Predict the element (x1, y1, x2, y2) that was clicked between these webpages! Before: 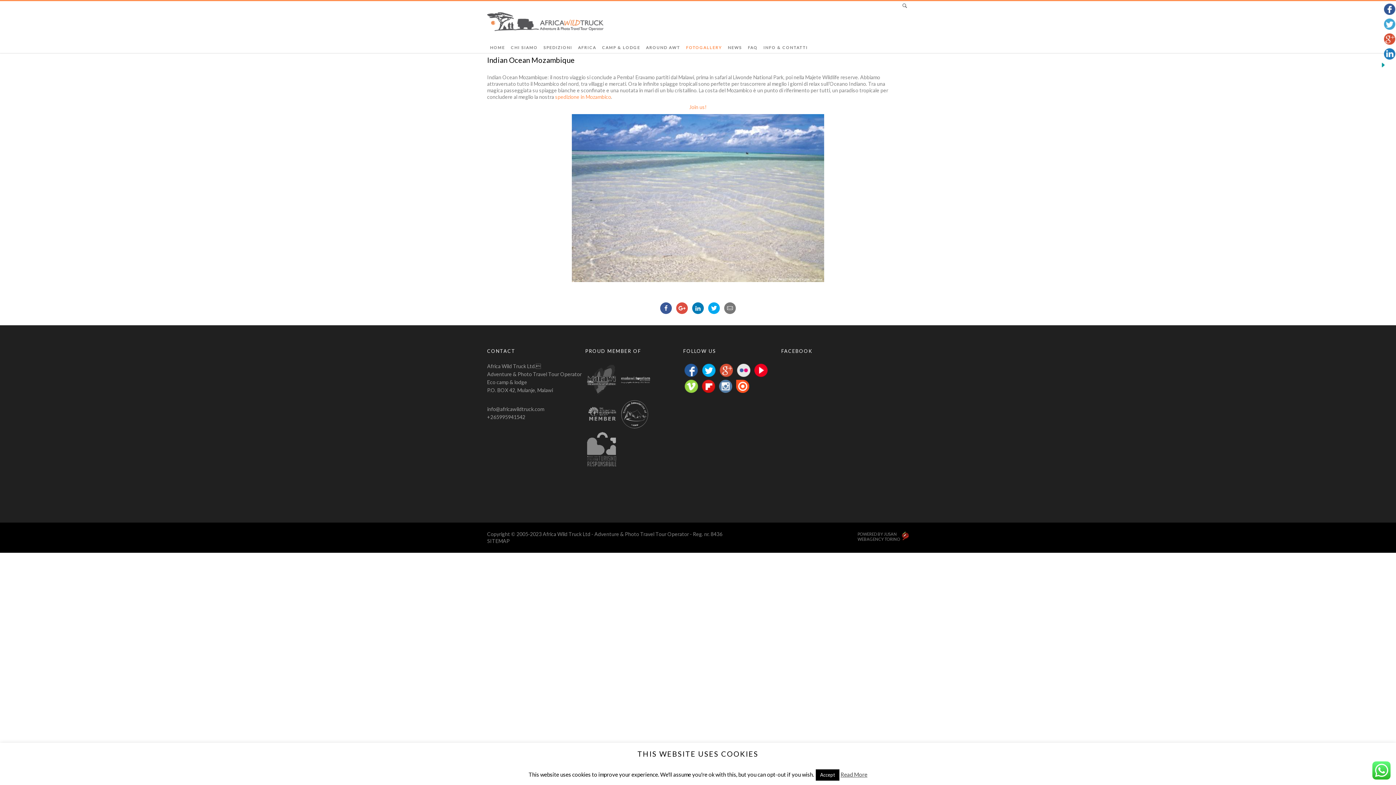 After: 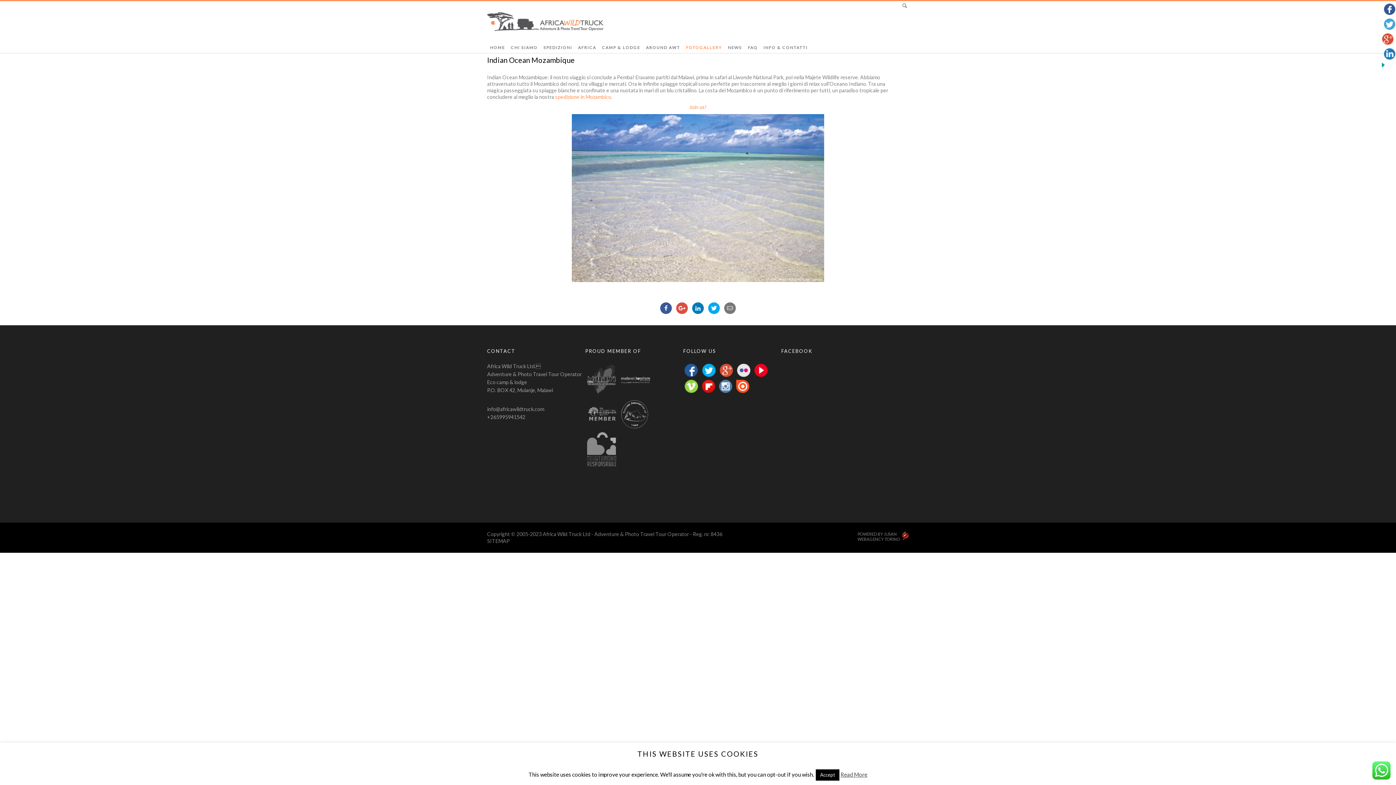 Action: bbox: (1381, 31, 1398, 46)